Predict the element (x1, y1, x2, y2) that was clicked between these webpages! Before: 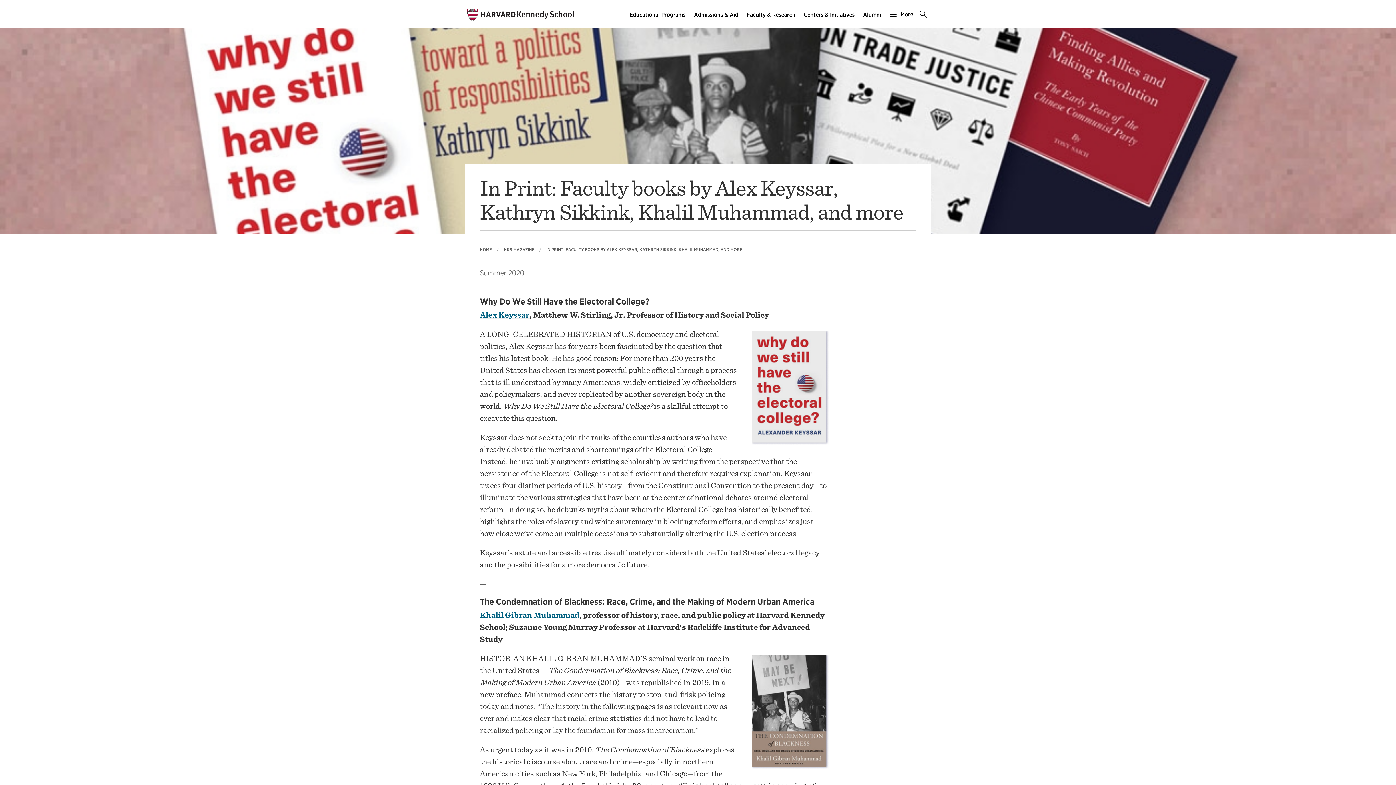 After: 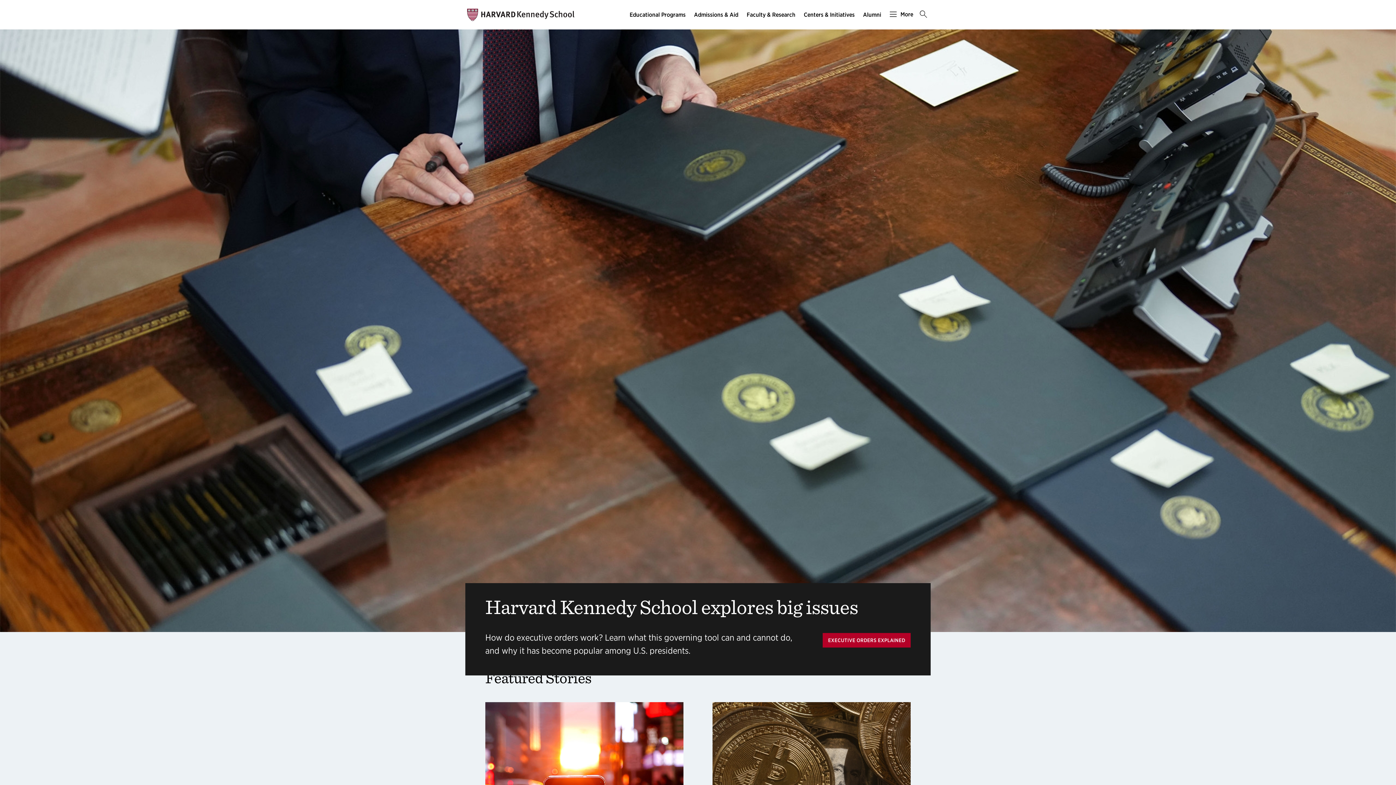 Action: bbox: (467, 7, 574, 21)